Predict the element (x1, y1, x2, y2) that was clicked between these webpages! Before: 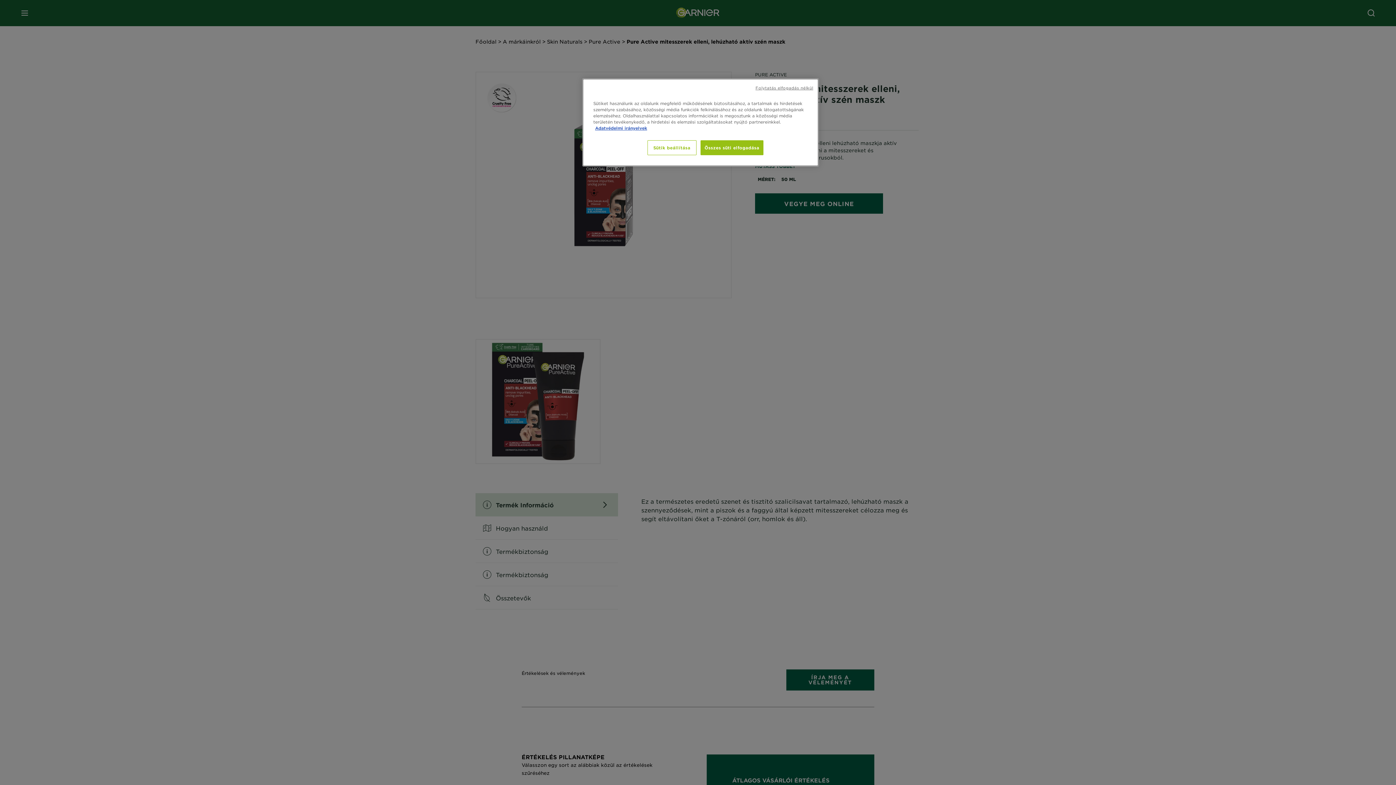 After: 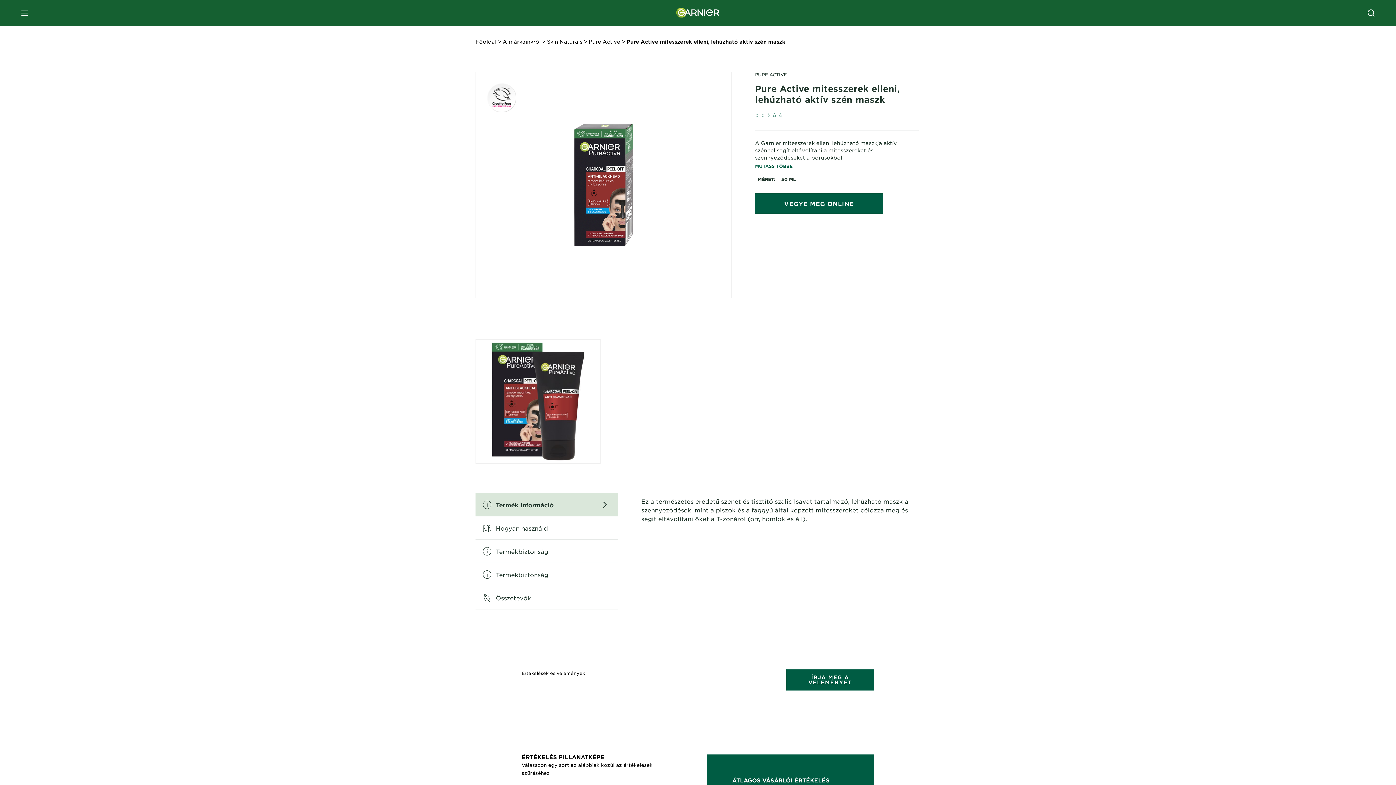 Action: bbox: (700, 140, 763, 155) label: Összes süti elfogadása